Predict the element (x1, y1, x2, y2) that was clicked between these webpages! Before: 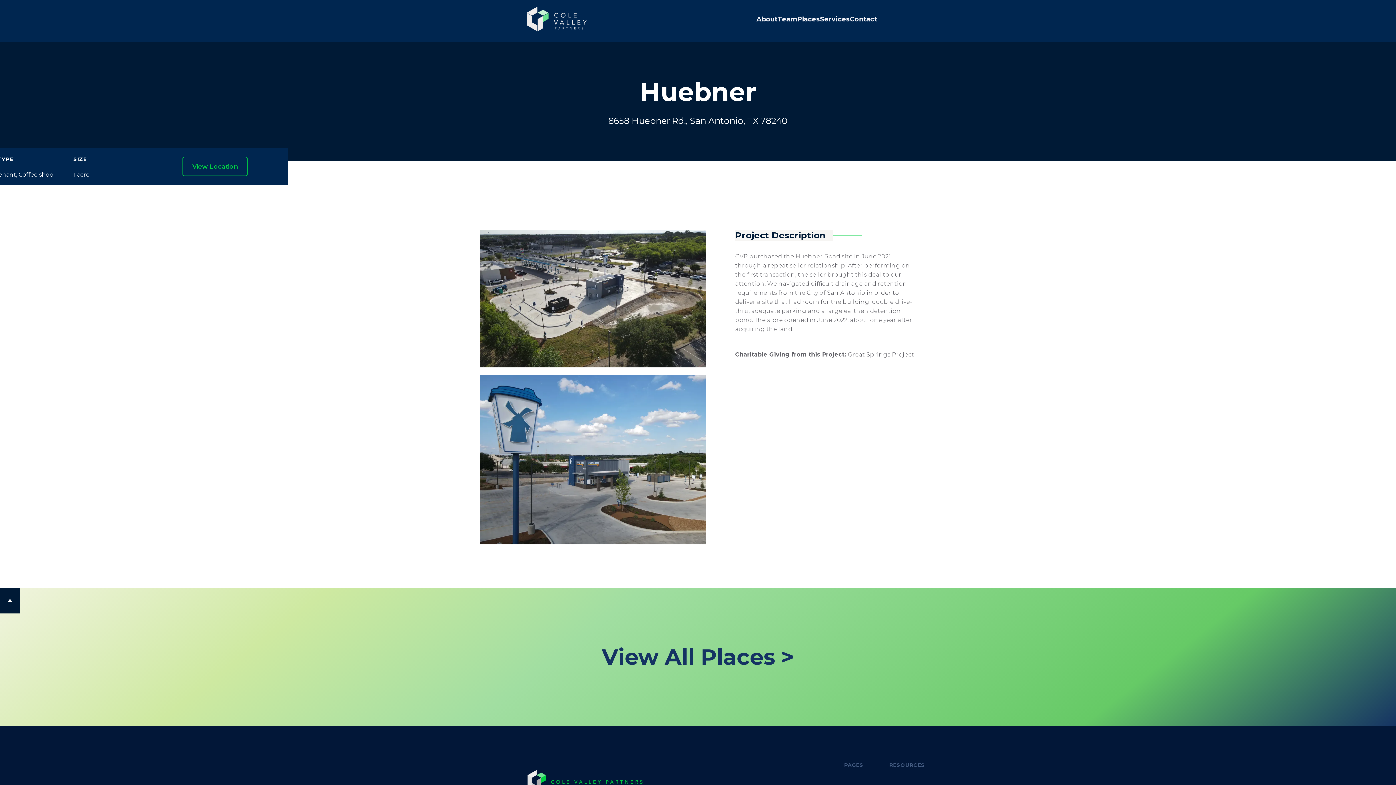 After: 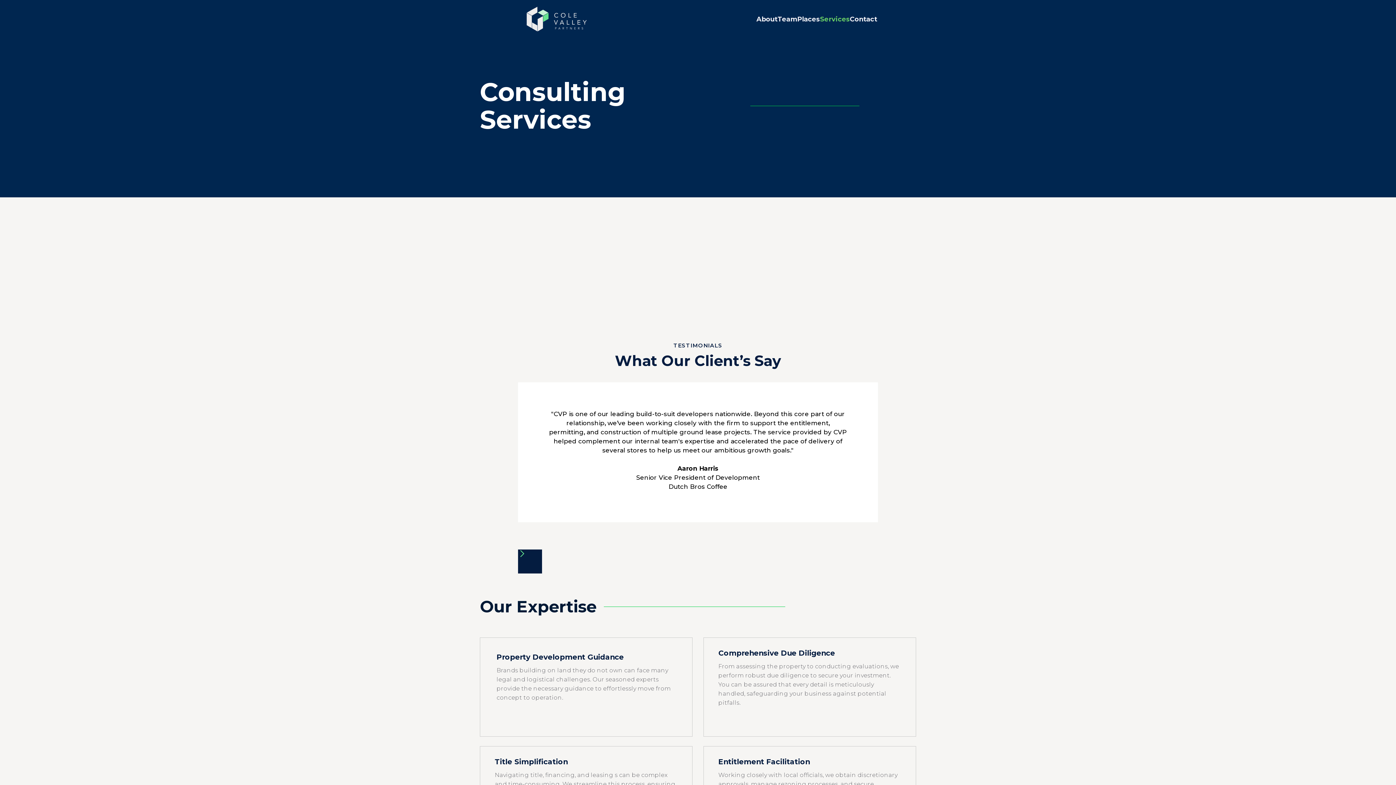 Action: bbox: (820, 15, 850, 23) label: Services